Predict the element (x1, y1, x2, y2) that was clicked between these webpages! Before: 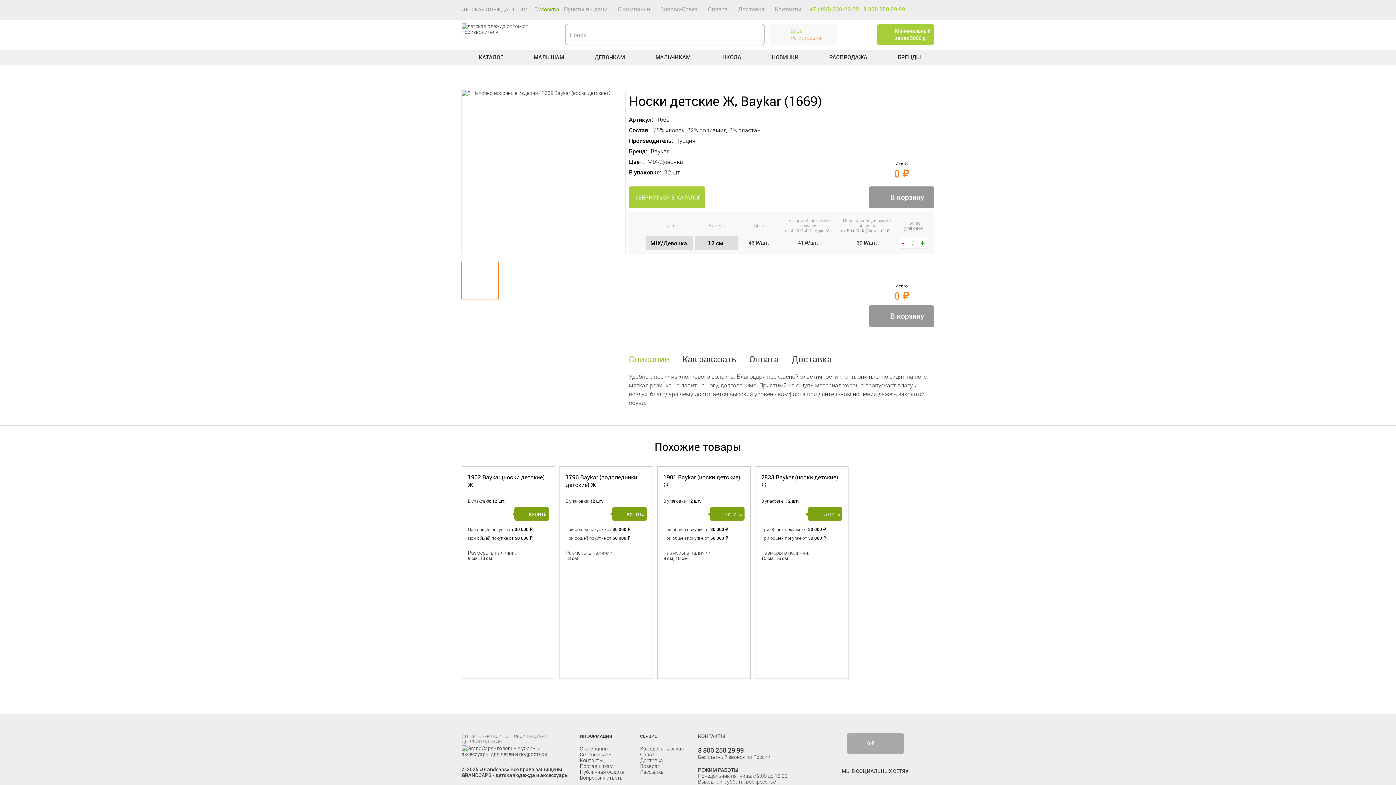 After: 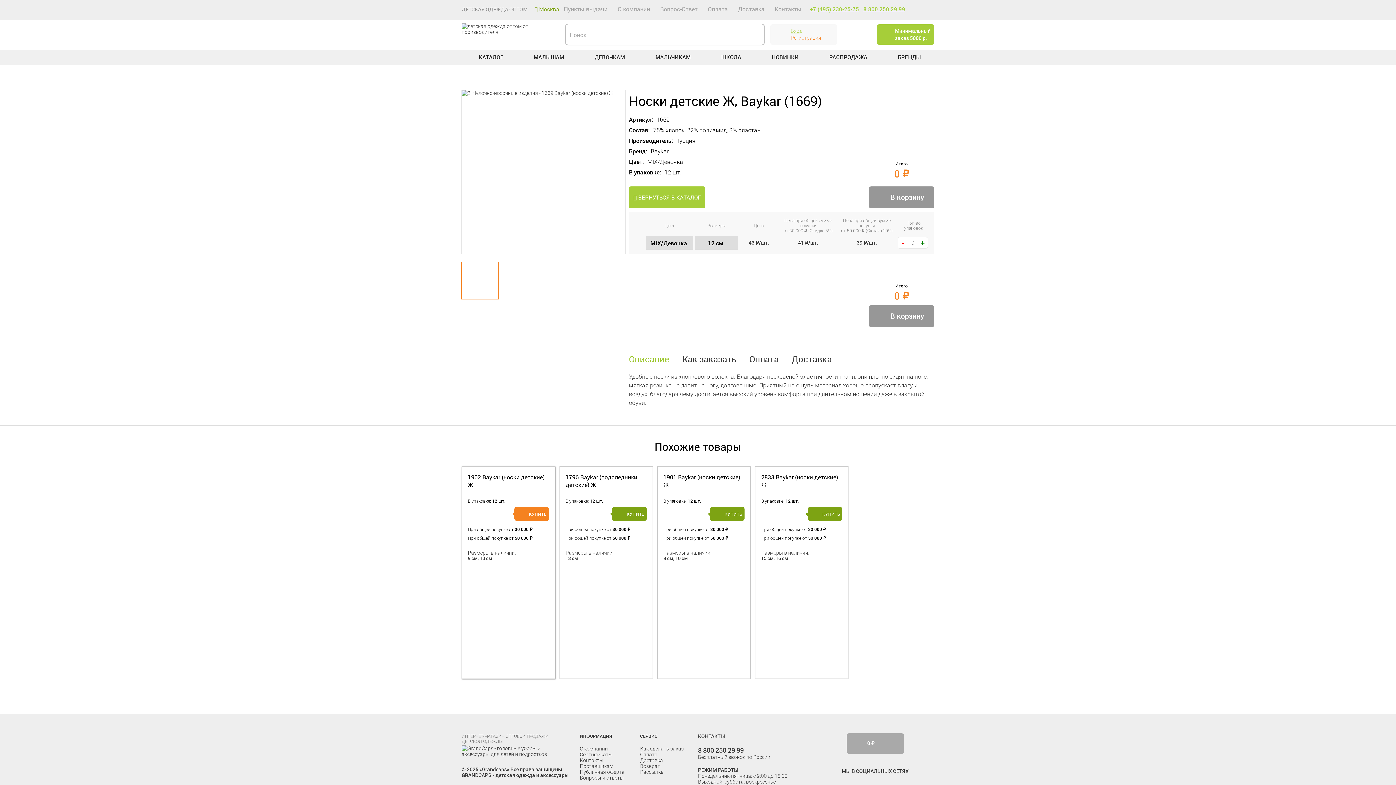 Action: label: КУПИТЬ bbox: (514, 507, 549, 521)